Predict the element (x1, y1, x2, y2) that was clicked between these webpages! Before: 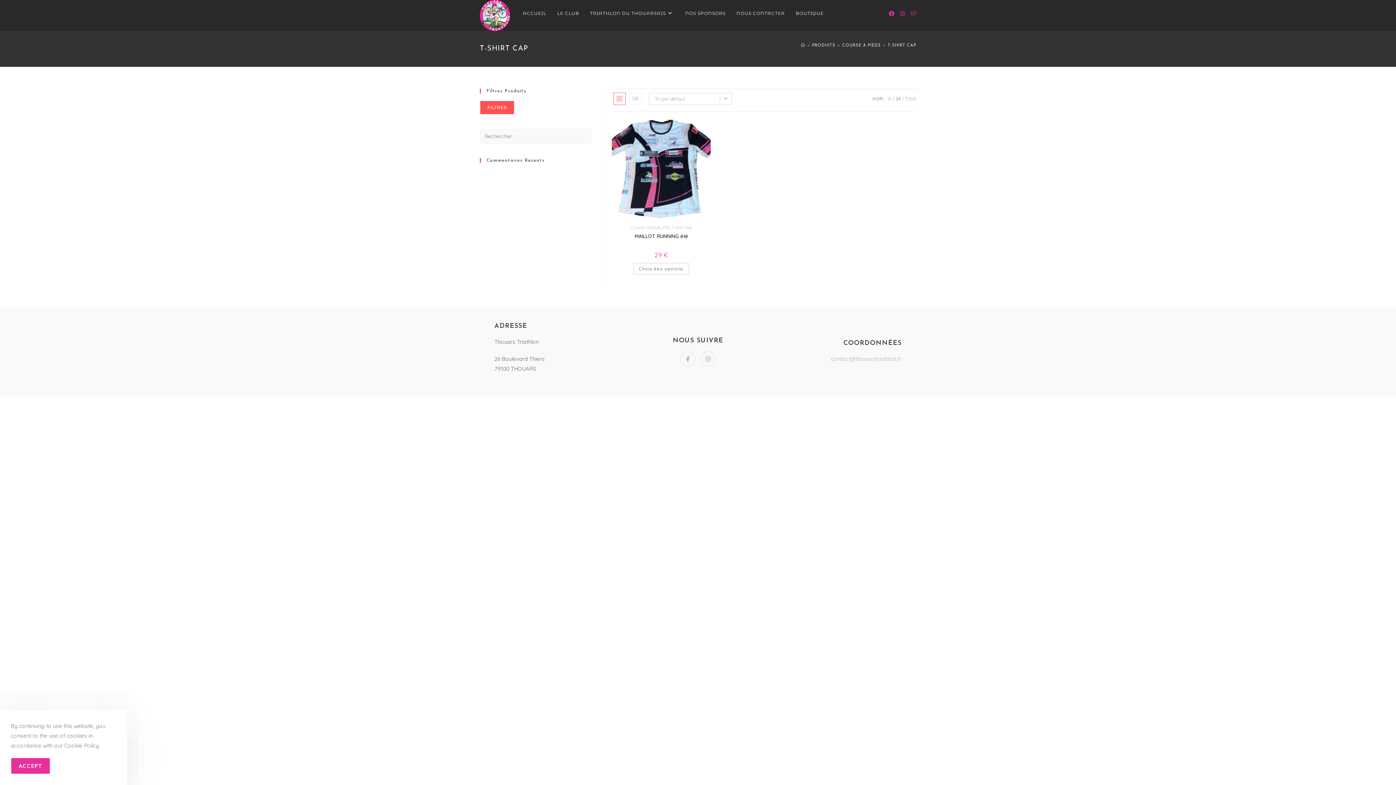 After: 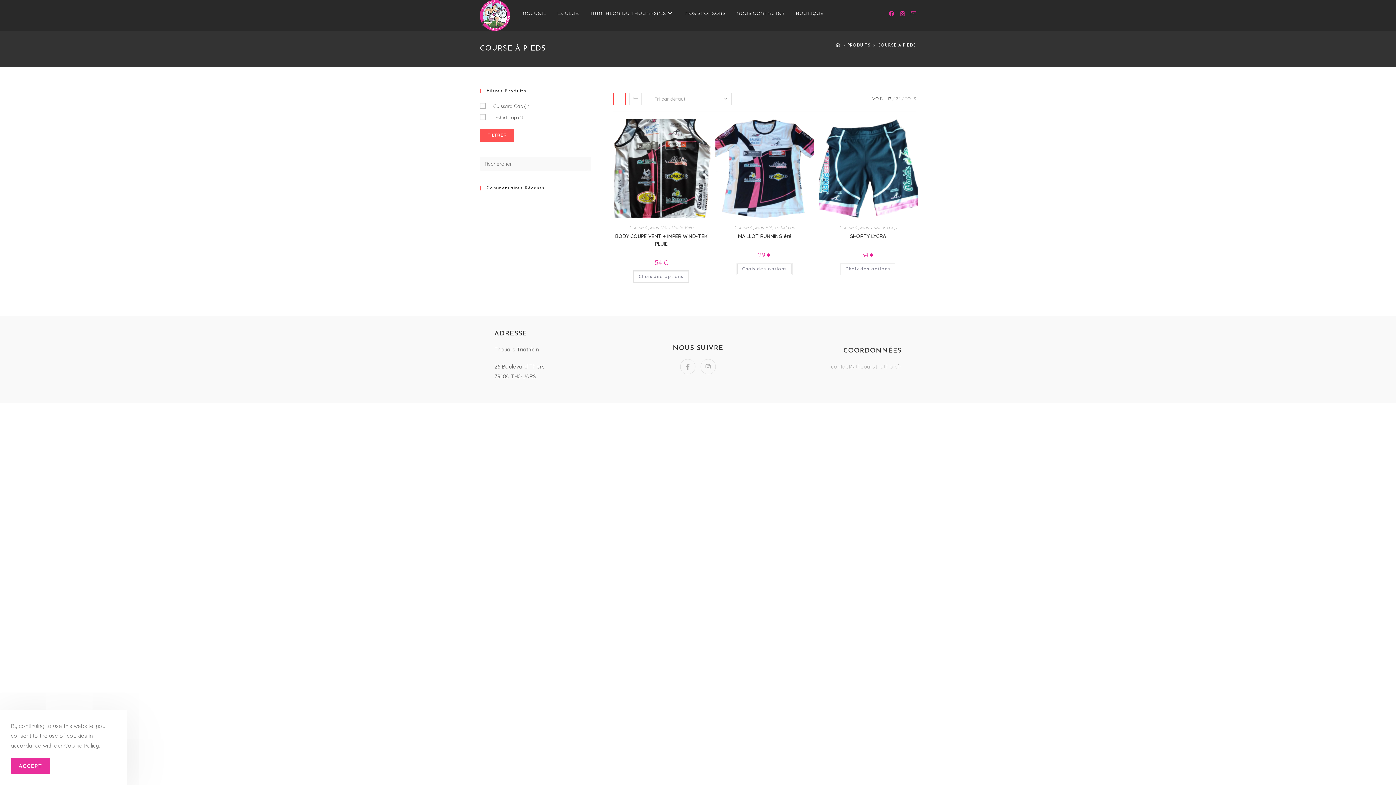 Action: bbox: (842, 43, 881, 47) label: COURSE À PIEDS